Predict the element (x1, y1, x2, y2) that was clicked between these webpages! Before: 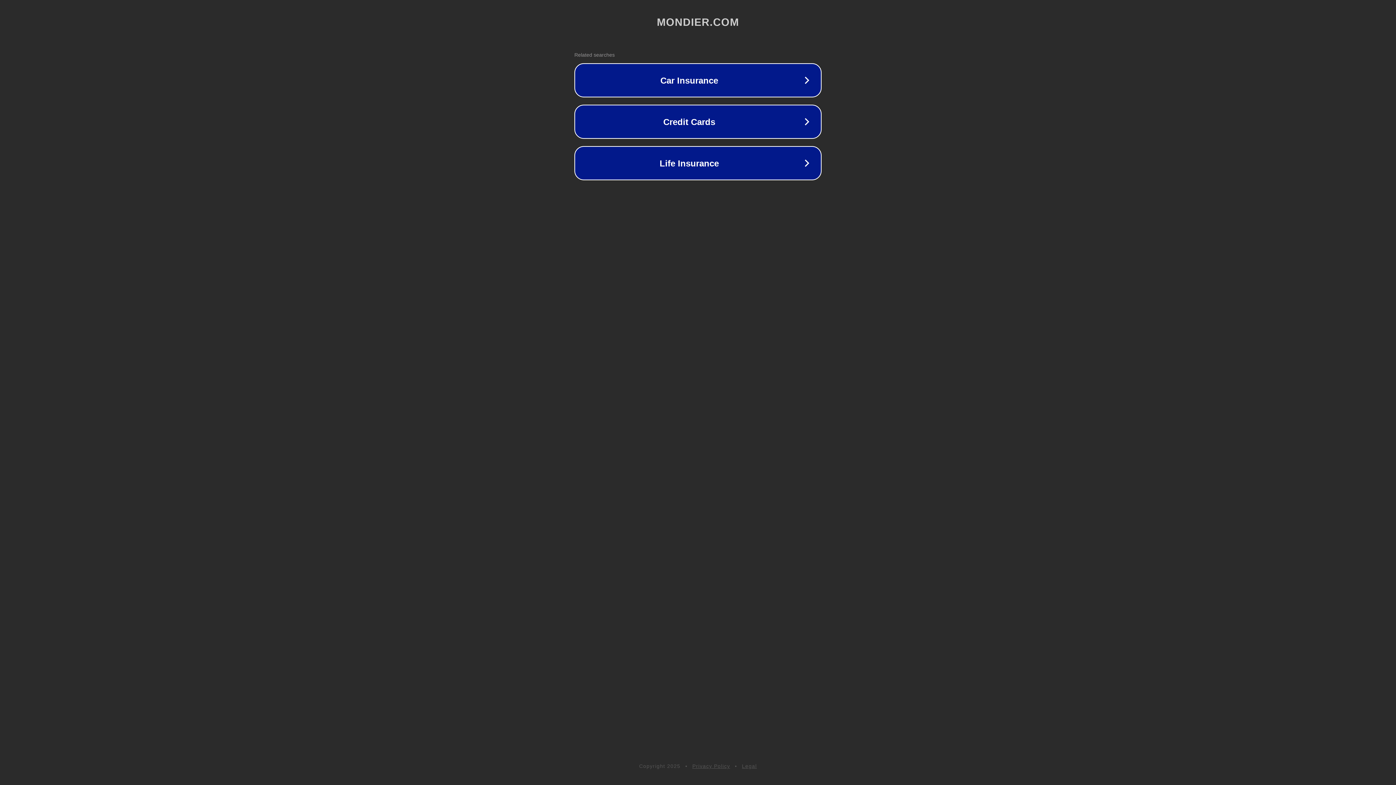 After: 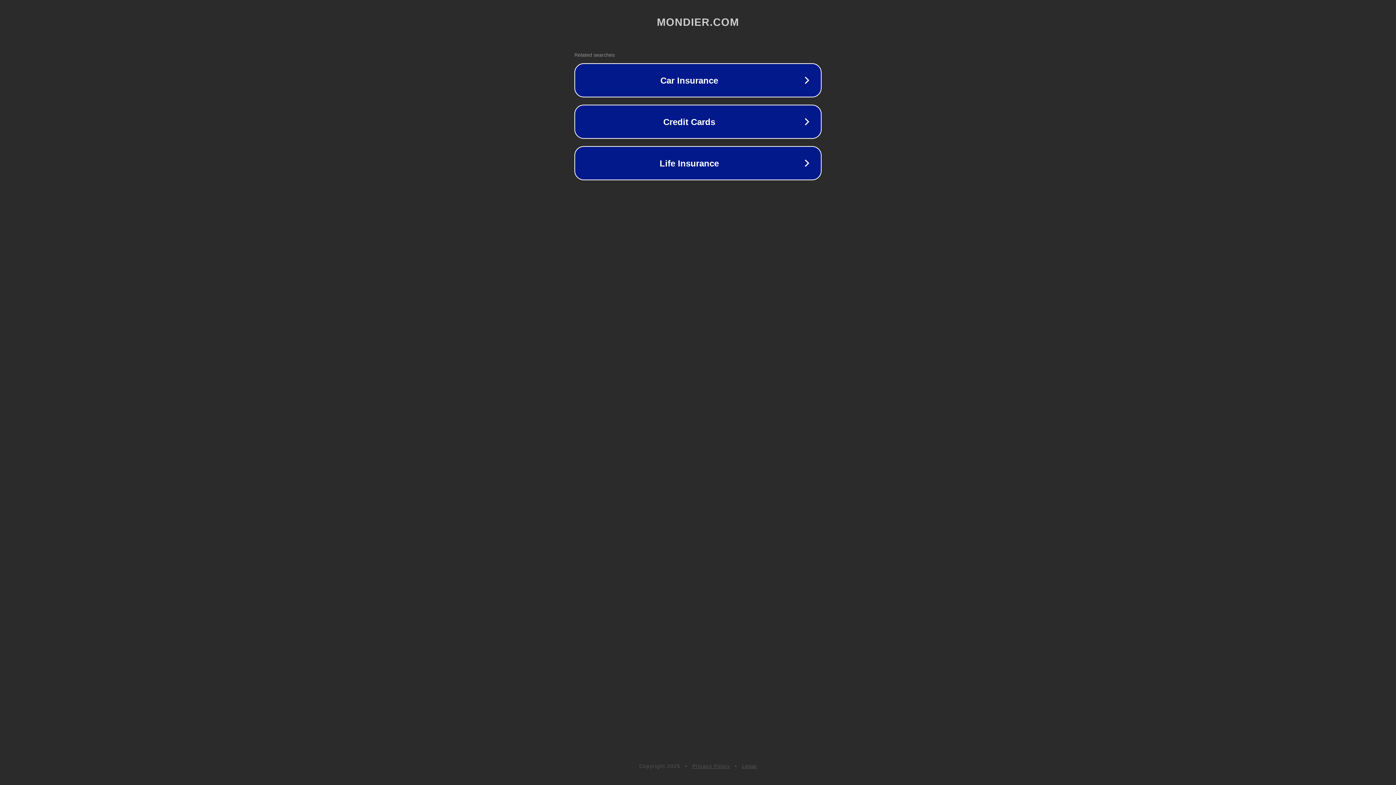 Action: label: Legal bbox: (742, 763, 757, 769)